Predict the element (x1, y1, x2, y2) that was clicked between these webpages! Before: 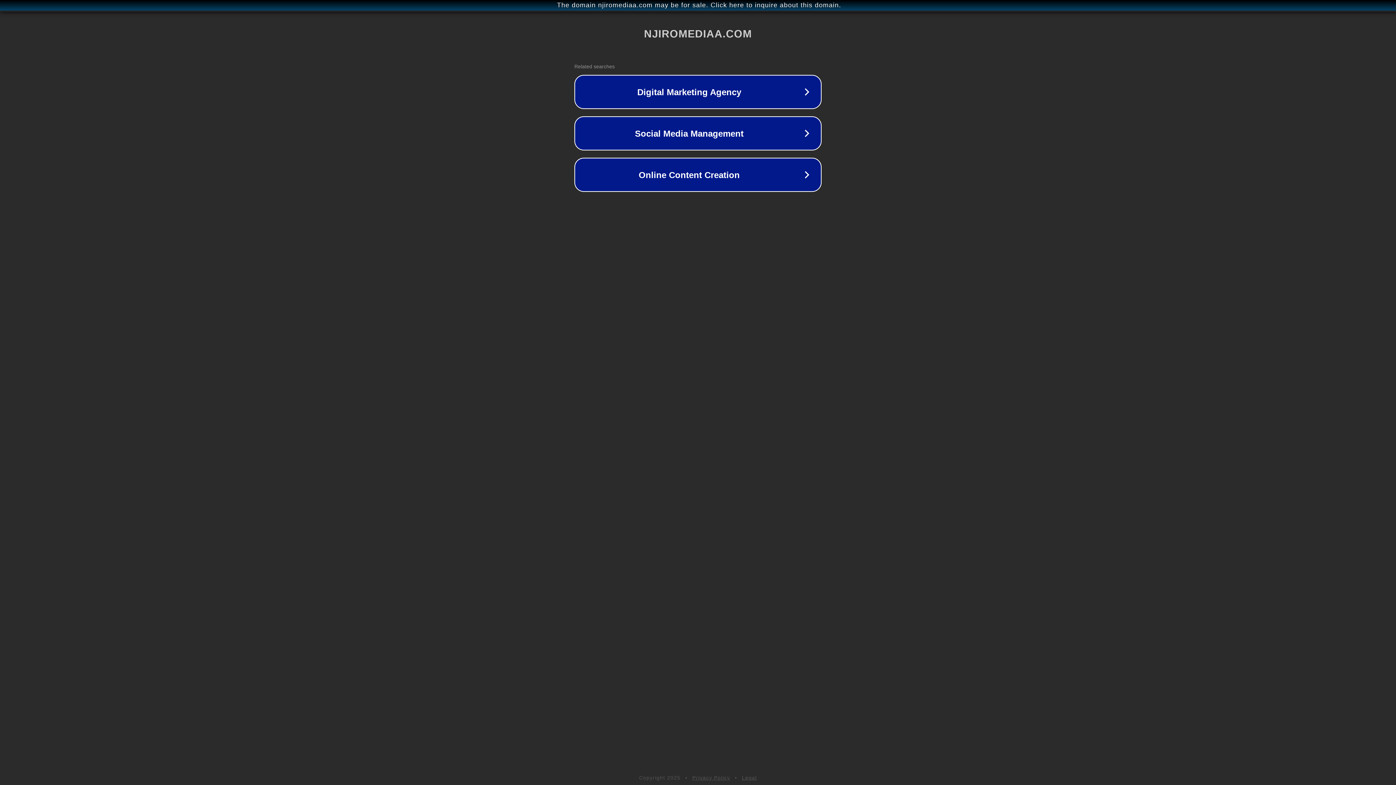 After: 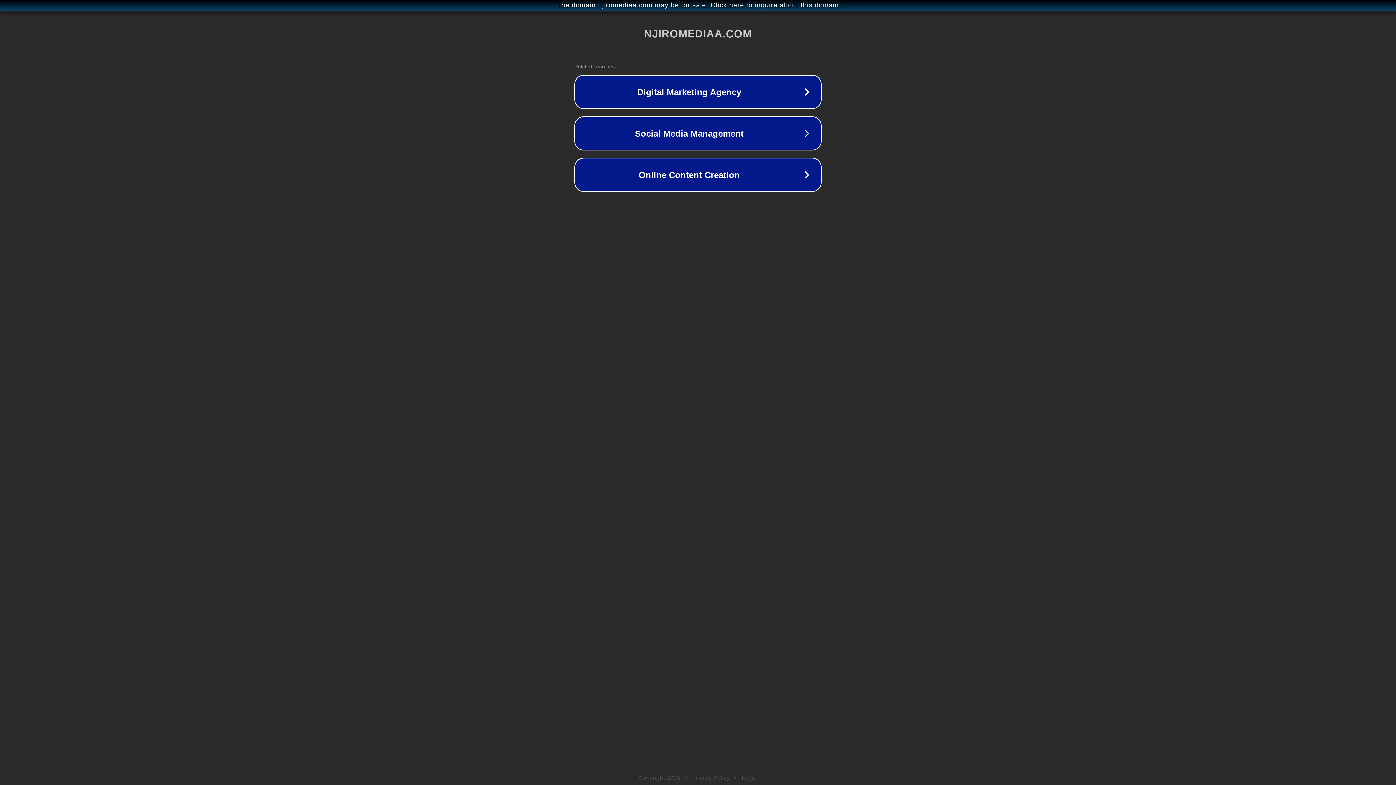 Action: bbox: (692, 775, 730, 781) label: Privacy Policy